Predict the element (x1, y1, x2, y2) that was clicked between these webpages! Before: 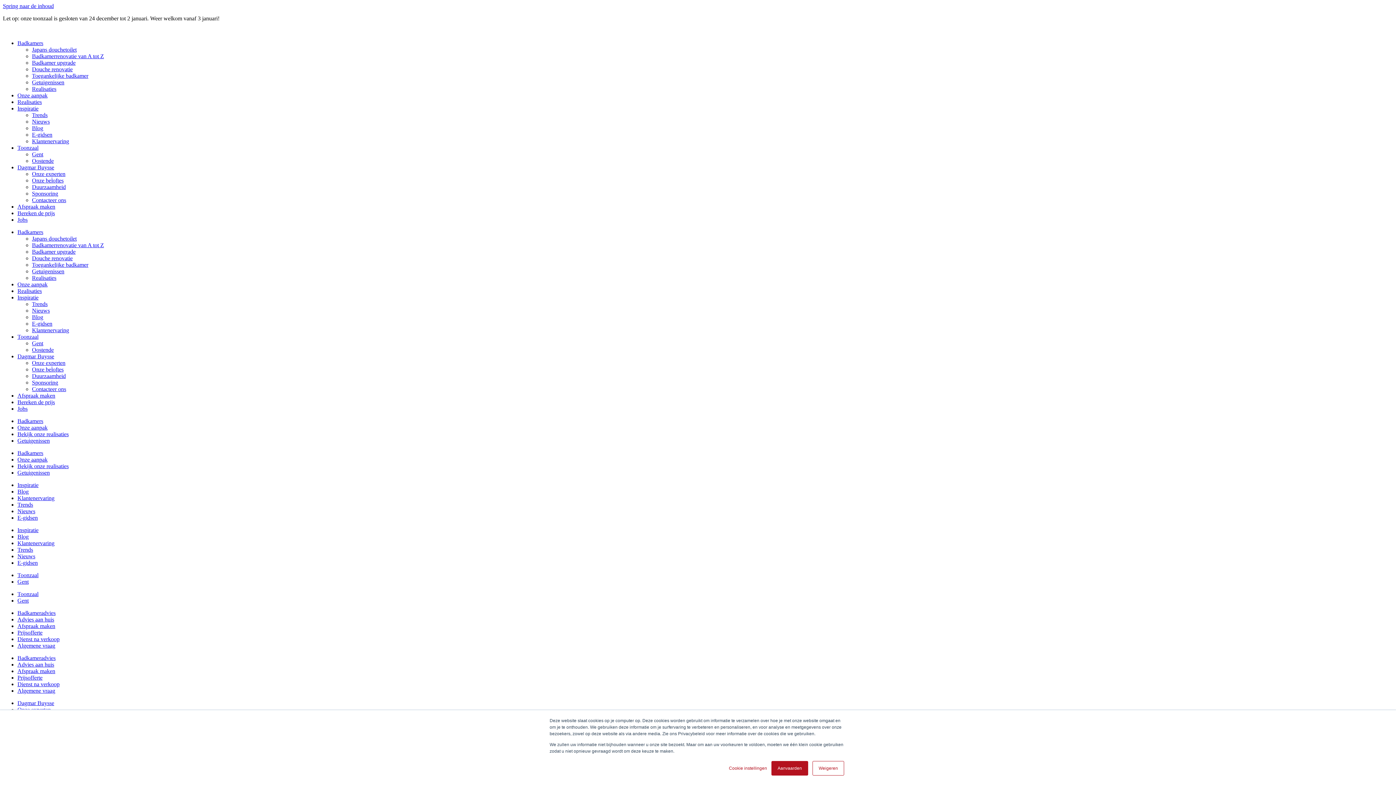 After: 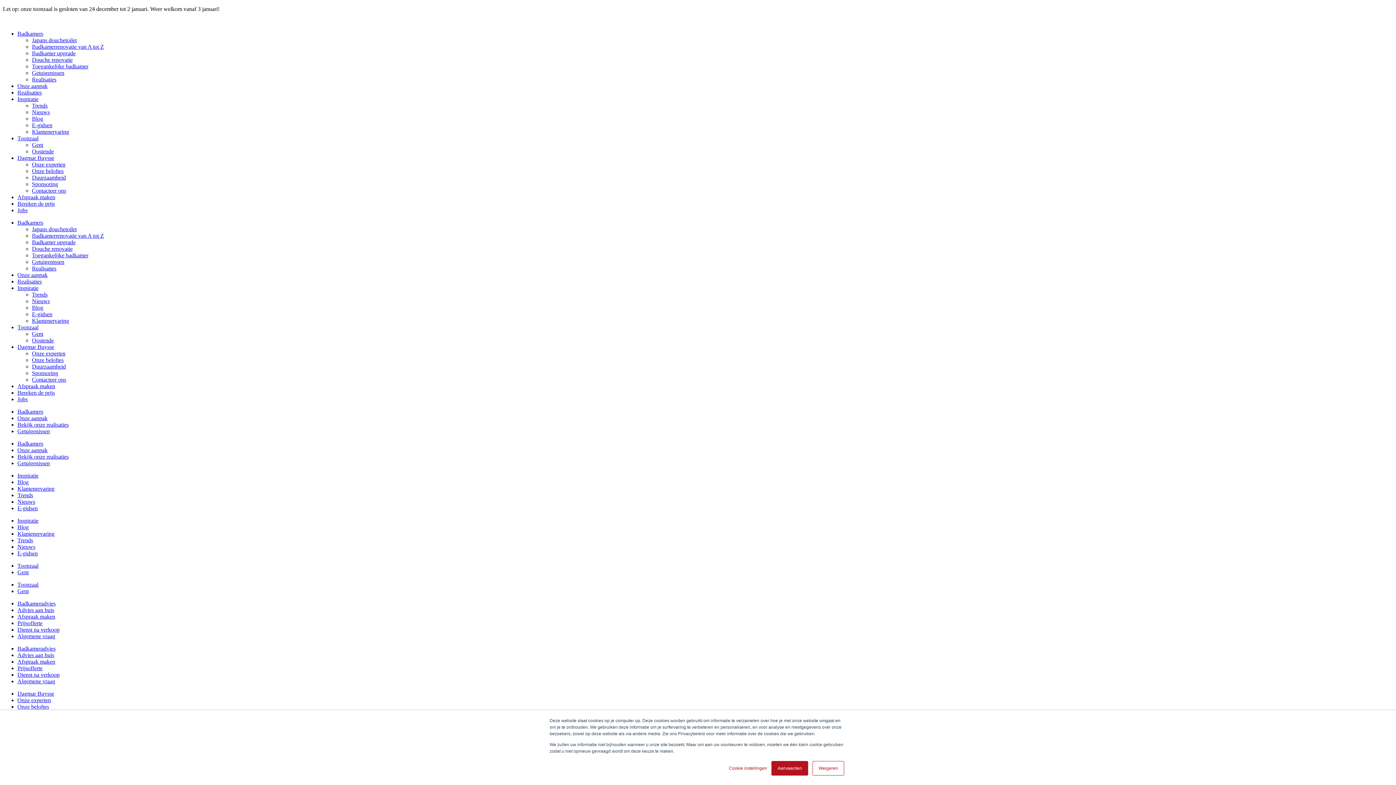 Action: label: Nieuws bbox: (32, 118, 49, 124)